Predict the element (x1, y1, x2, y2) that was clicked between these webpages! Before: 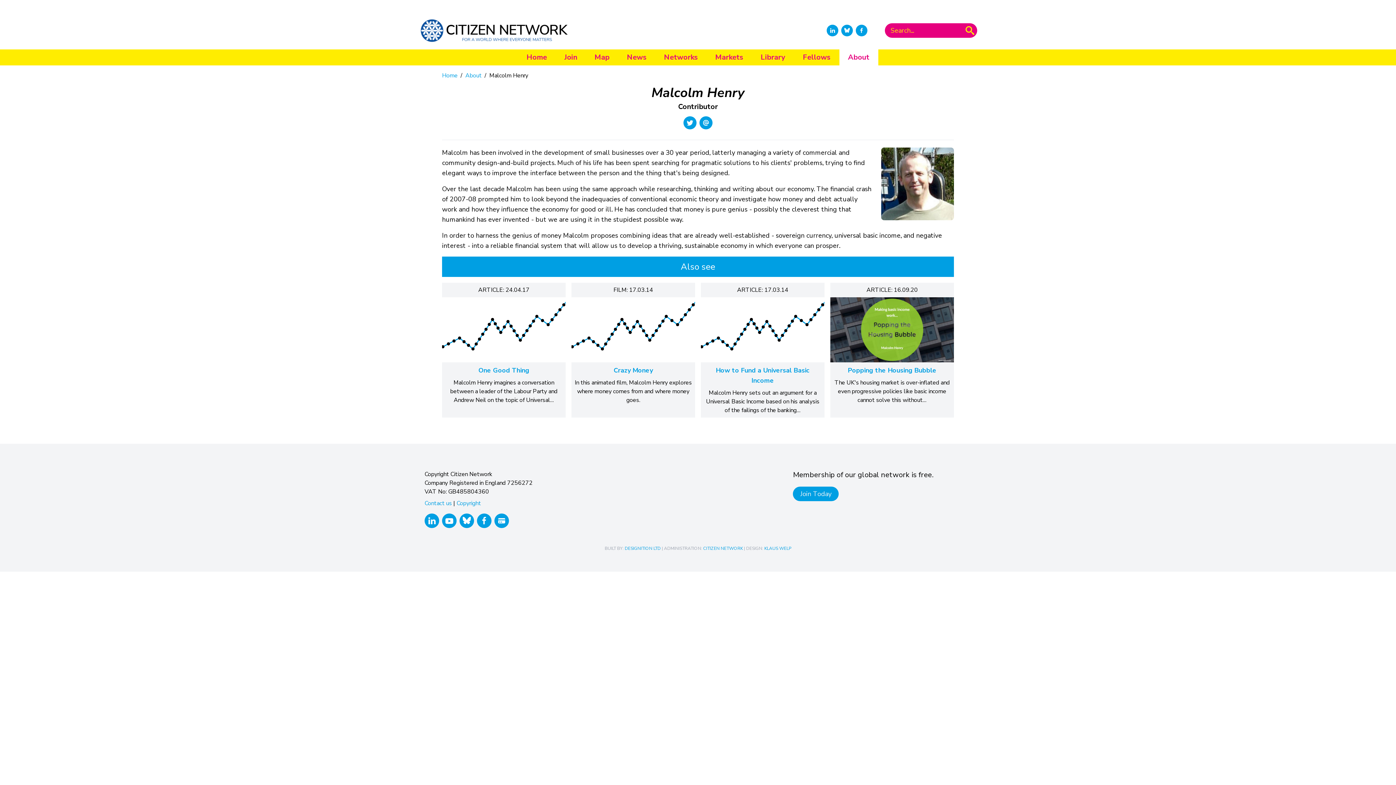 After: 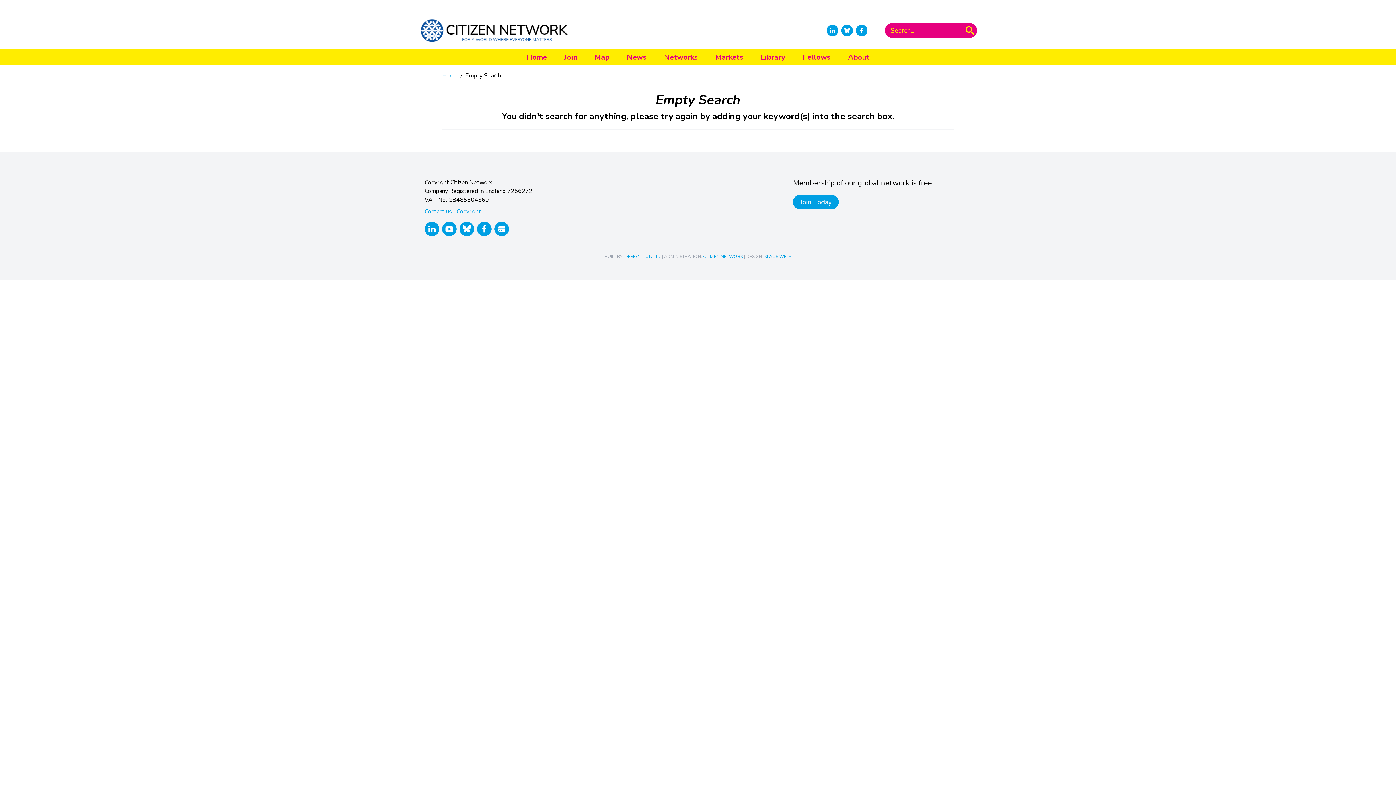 Action: bbox: (962, 23, 977, 37)